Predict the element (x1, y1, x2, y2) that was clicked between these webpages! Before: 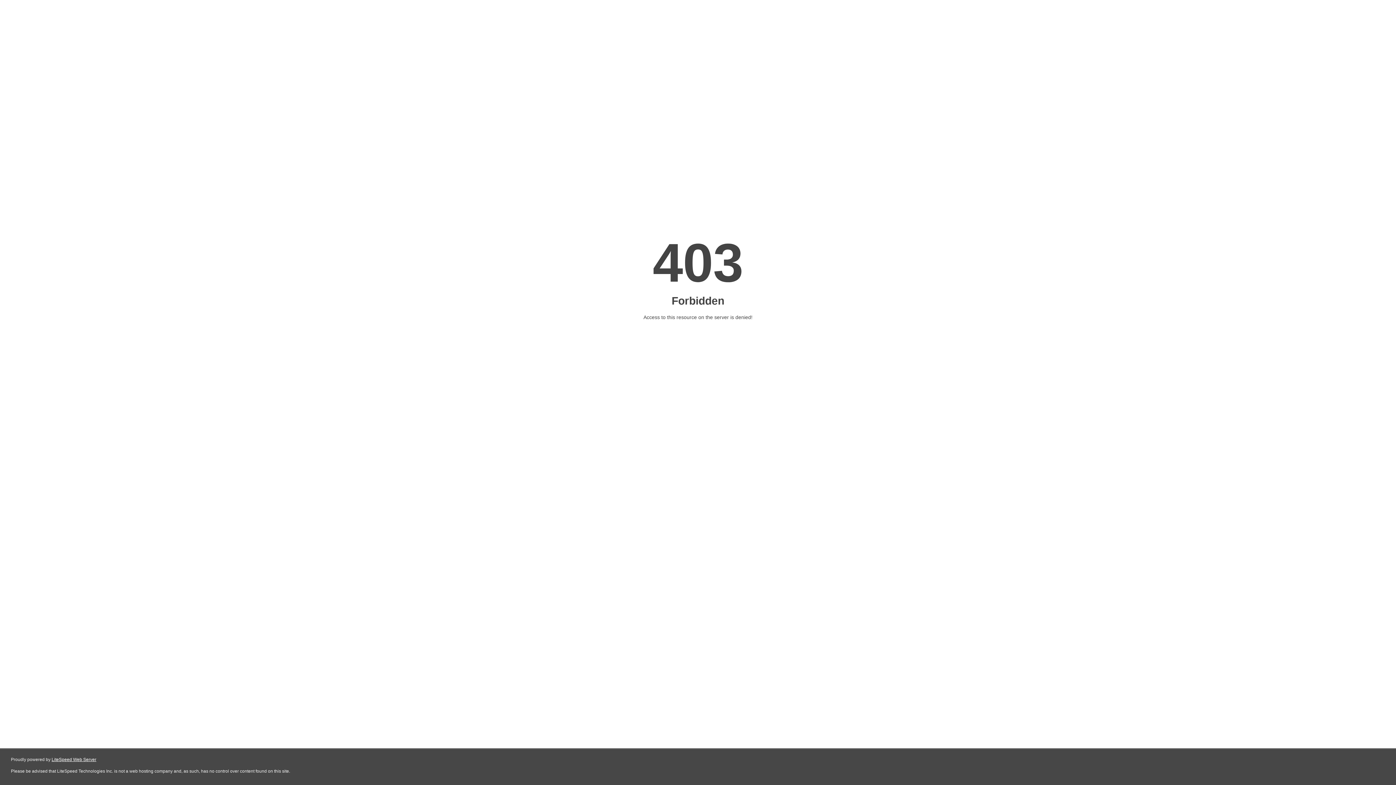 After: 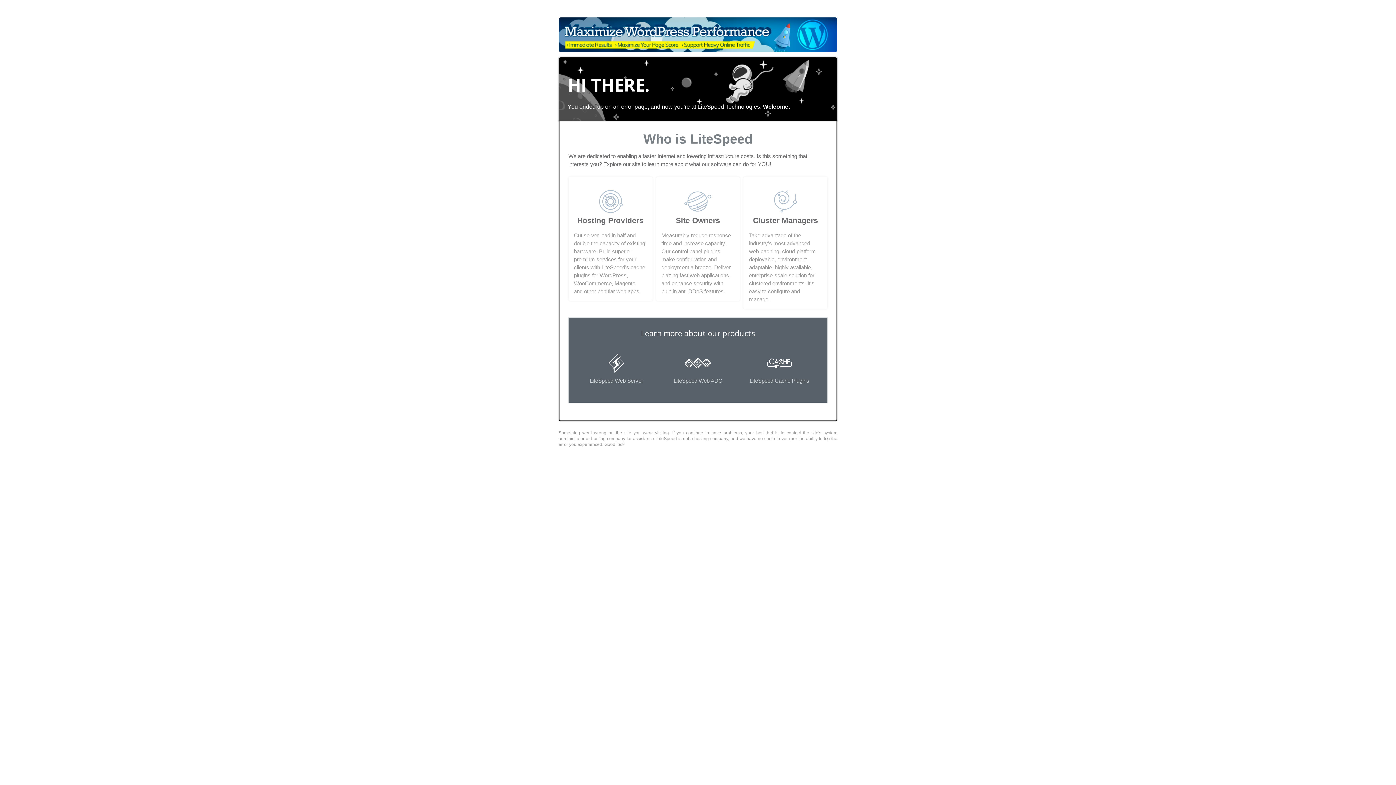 Action: label: LiteSpeed Web Server bbox: (51, 757, 96, 762)